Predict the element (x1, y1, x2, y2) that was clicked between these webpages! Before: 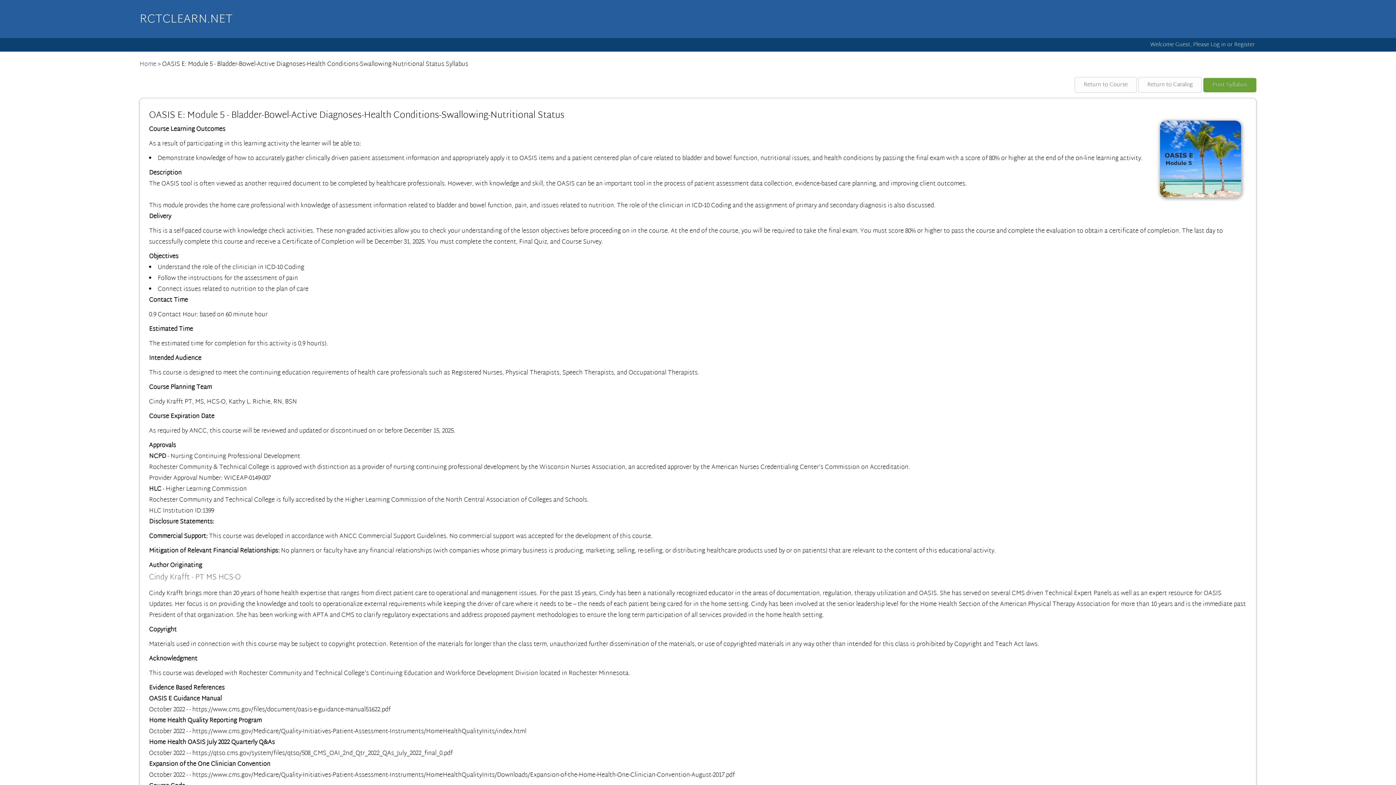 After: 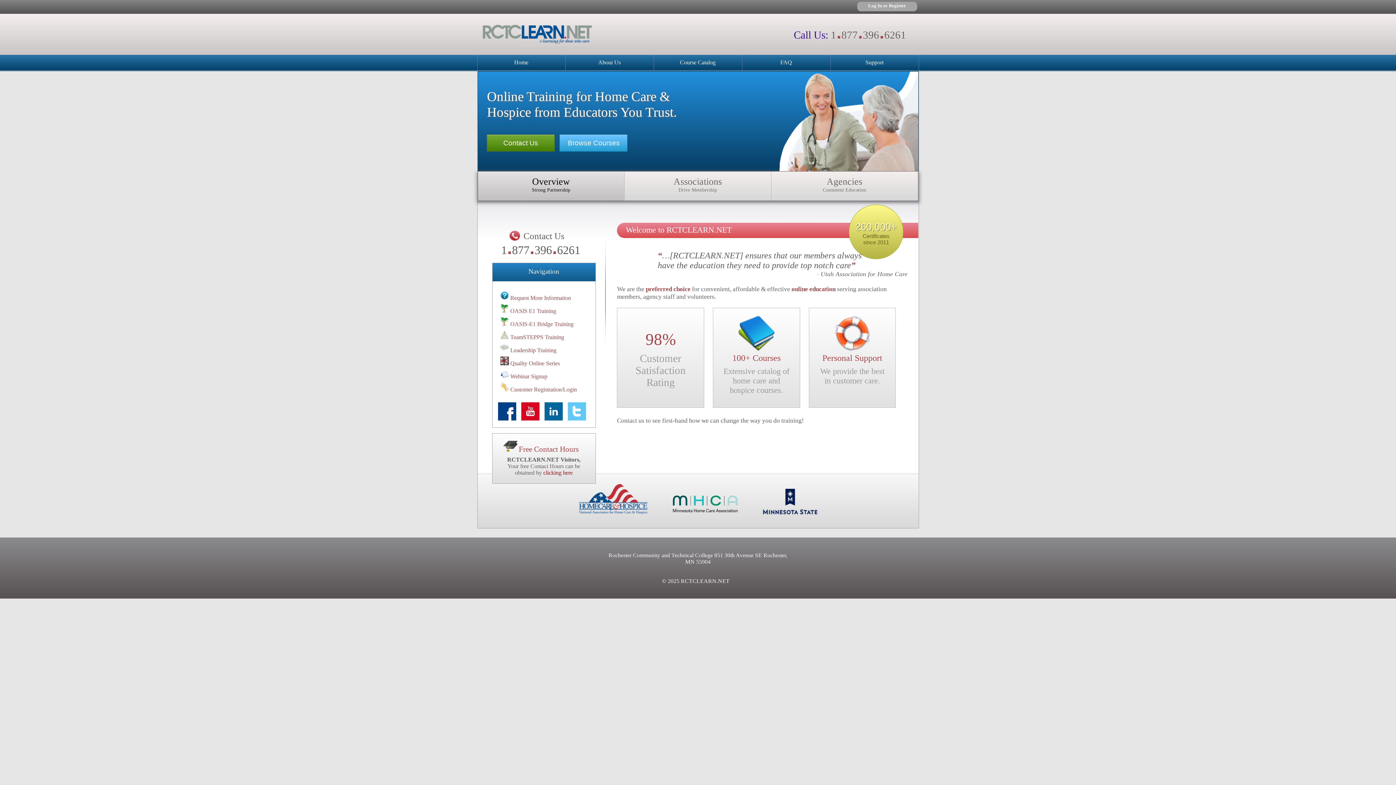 Action: label: Home bbox: (139, 58, 156, 69)